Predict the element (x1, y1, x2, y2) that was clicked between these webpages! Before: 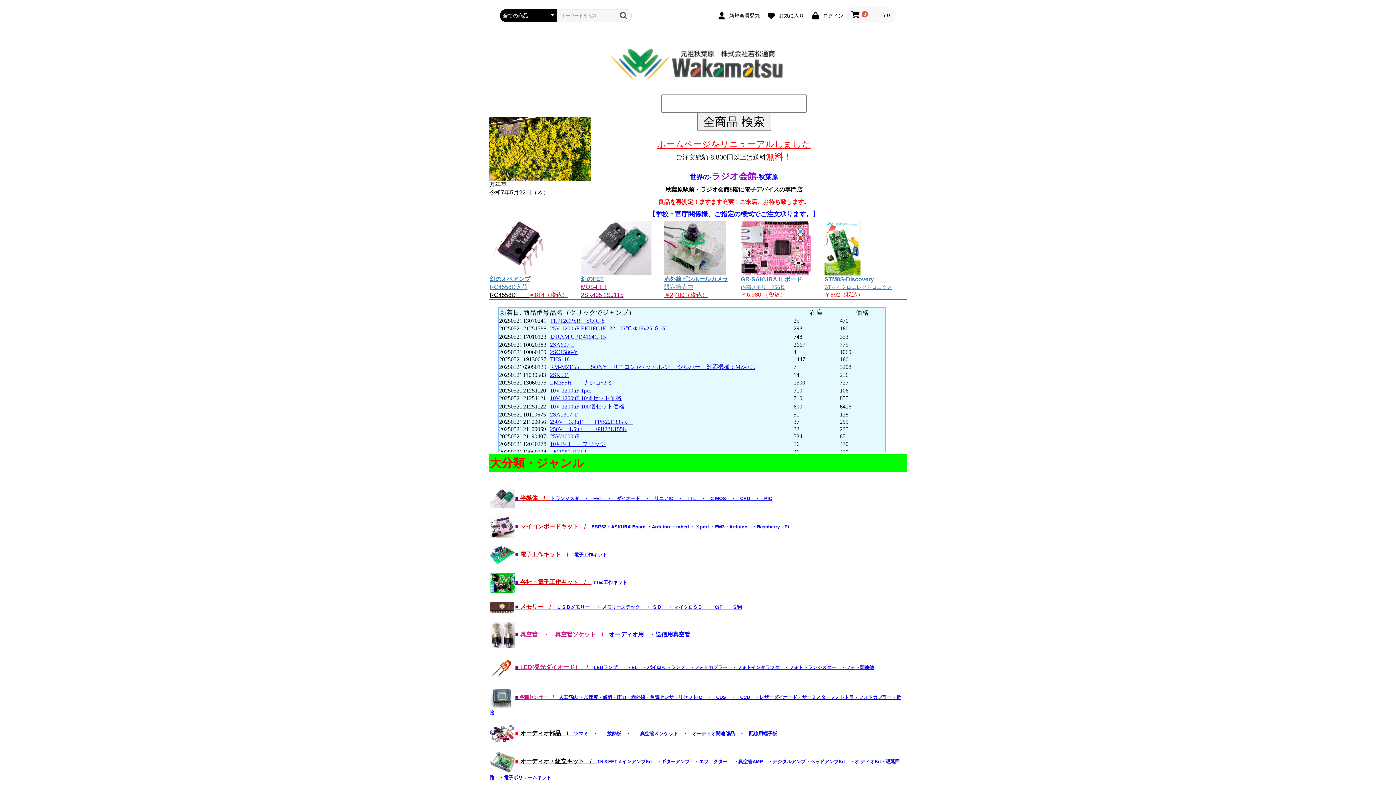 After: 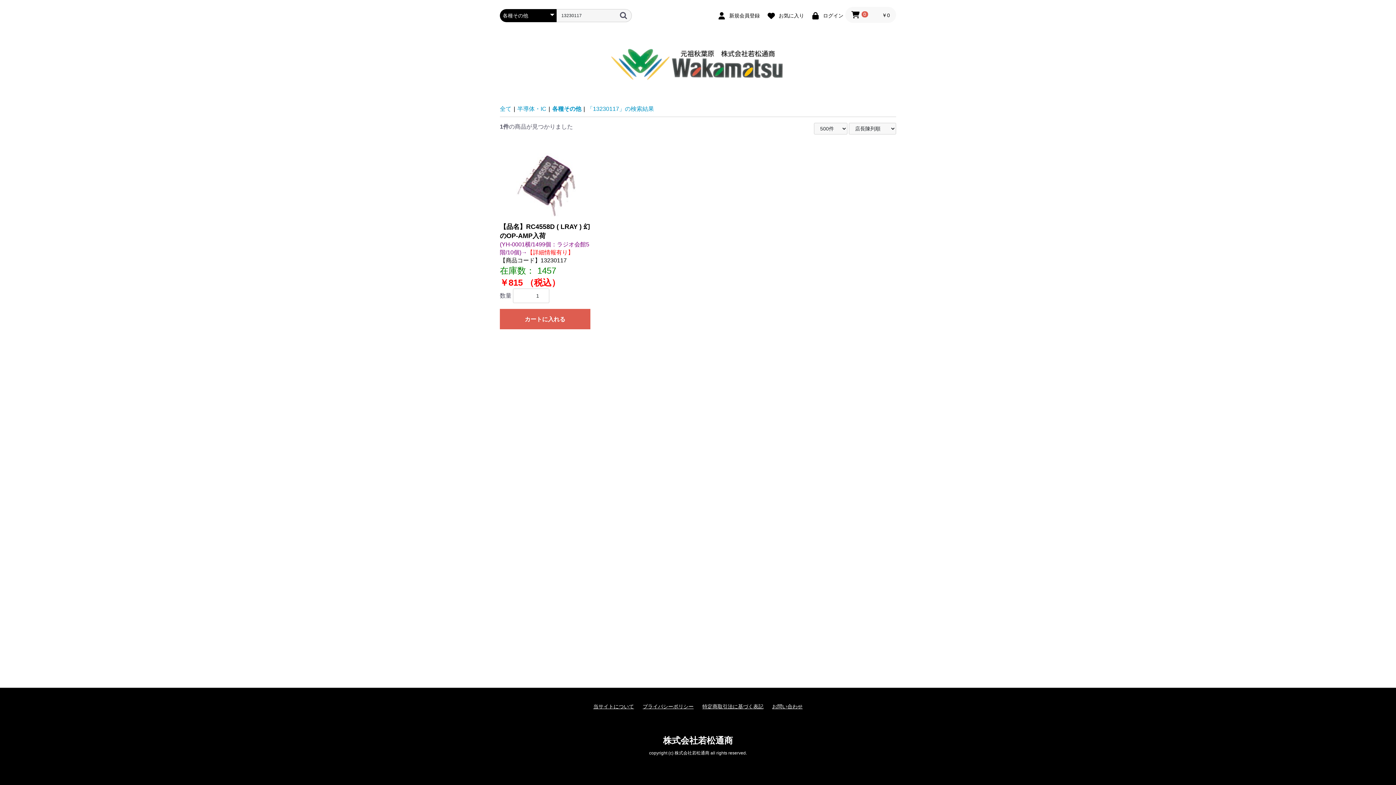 Action: bbox: (489, 244, 568, 298) label: 
幻のオペアンプ
RC4558D入荷
RC4558D　　 ￥814（税込）